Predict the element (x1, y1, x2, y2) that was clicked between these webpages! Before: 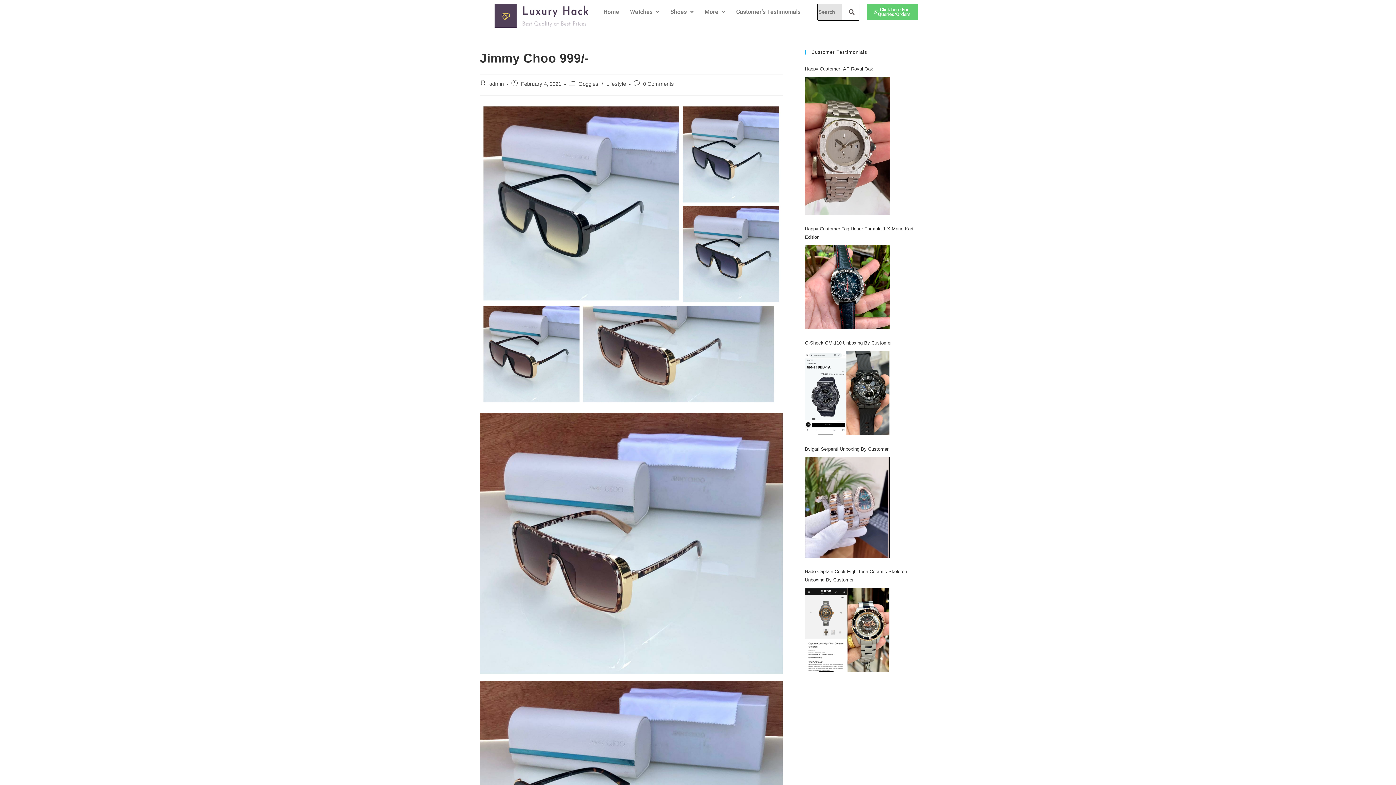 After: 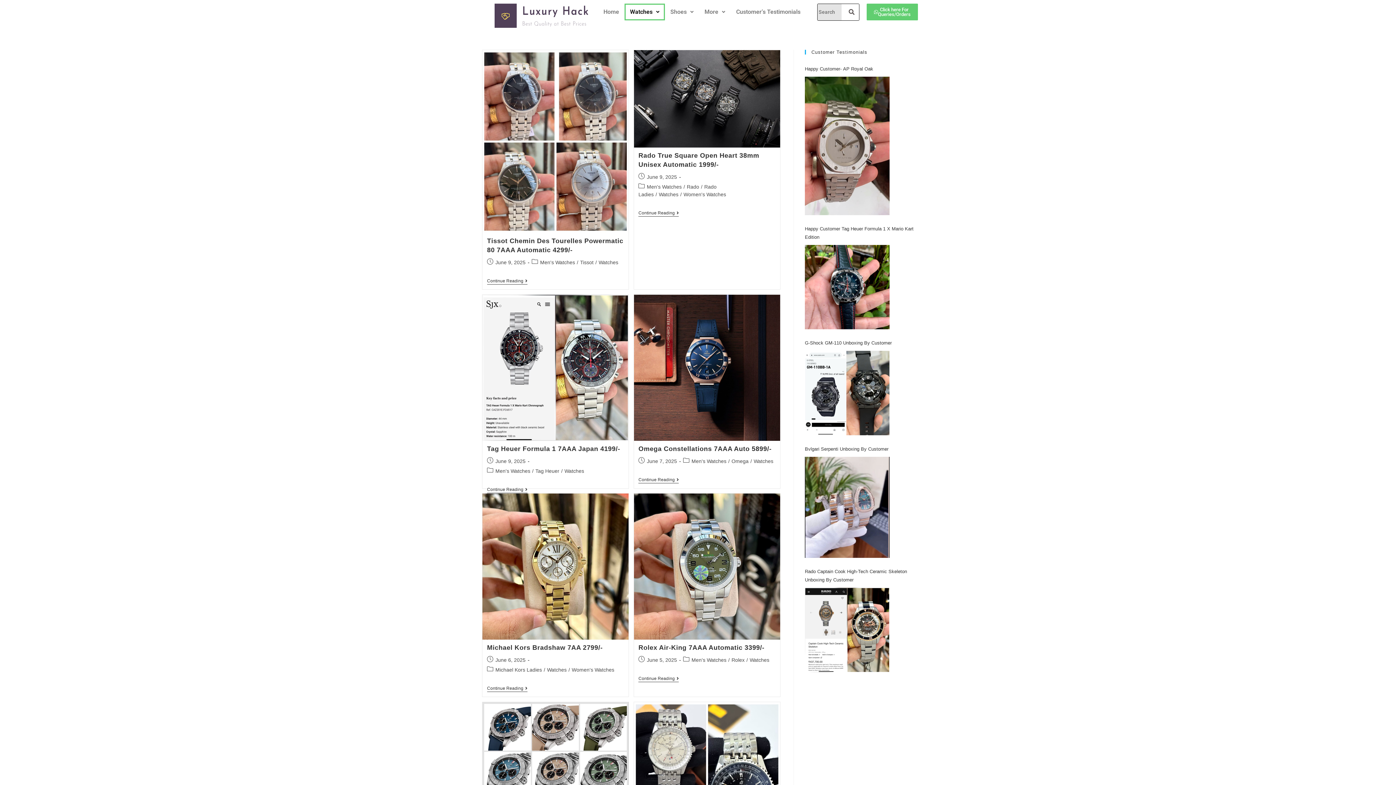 Action: bbox: (624, 3, 665, 20) label: Watches